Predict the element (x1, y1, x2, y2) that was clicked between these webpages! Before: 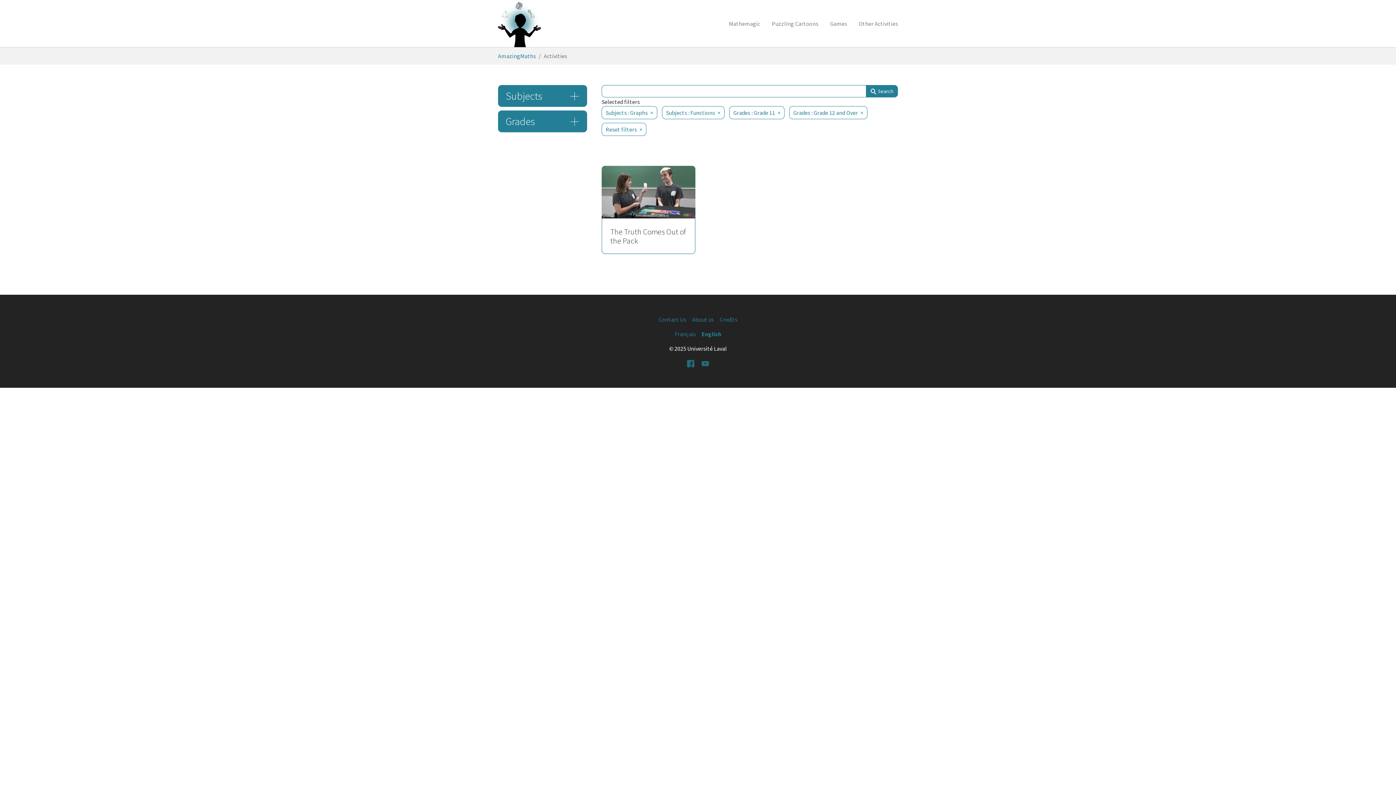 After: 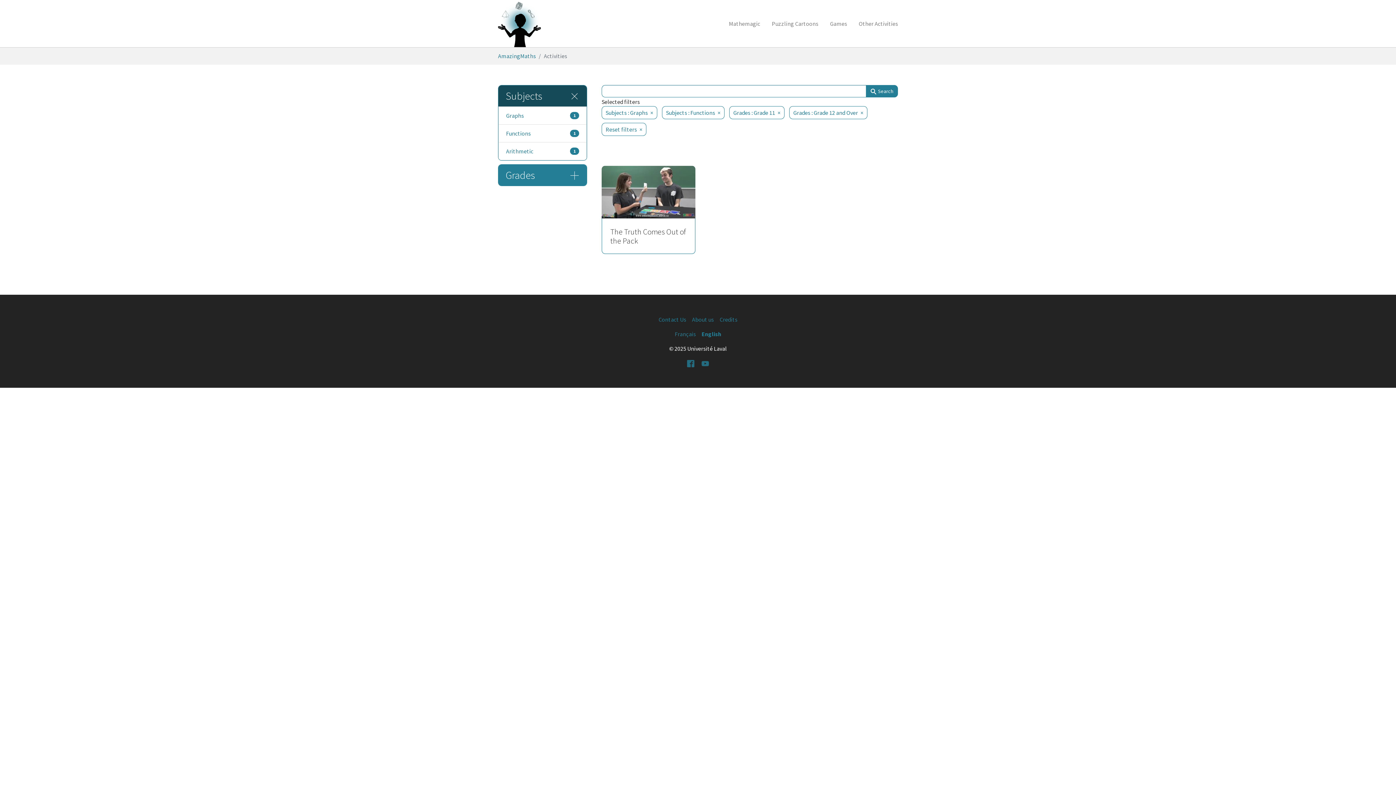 Action: bbox: (498, 85, 586, 106) label: Subjects